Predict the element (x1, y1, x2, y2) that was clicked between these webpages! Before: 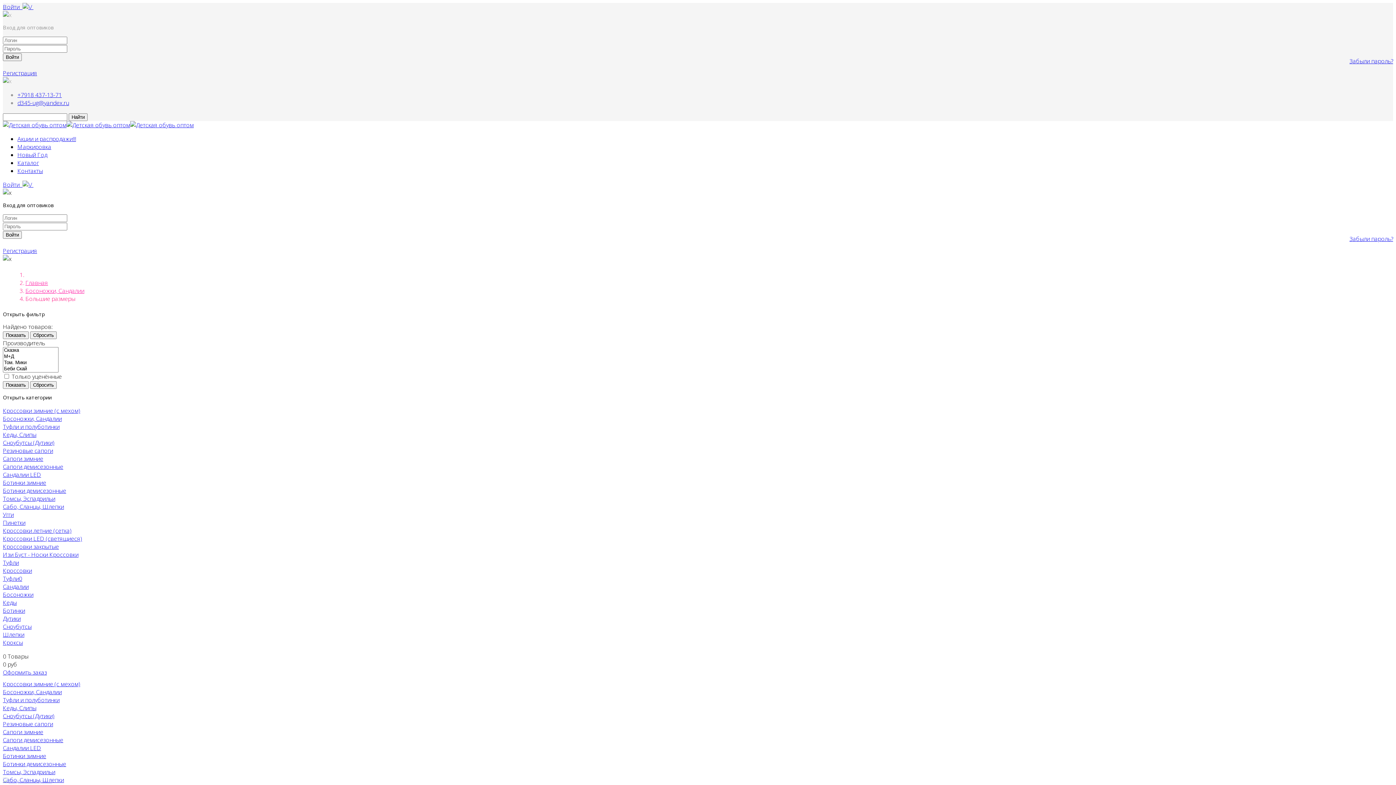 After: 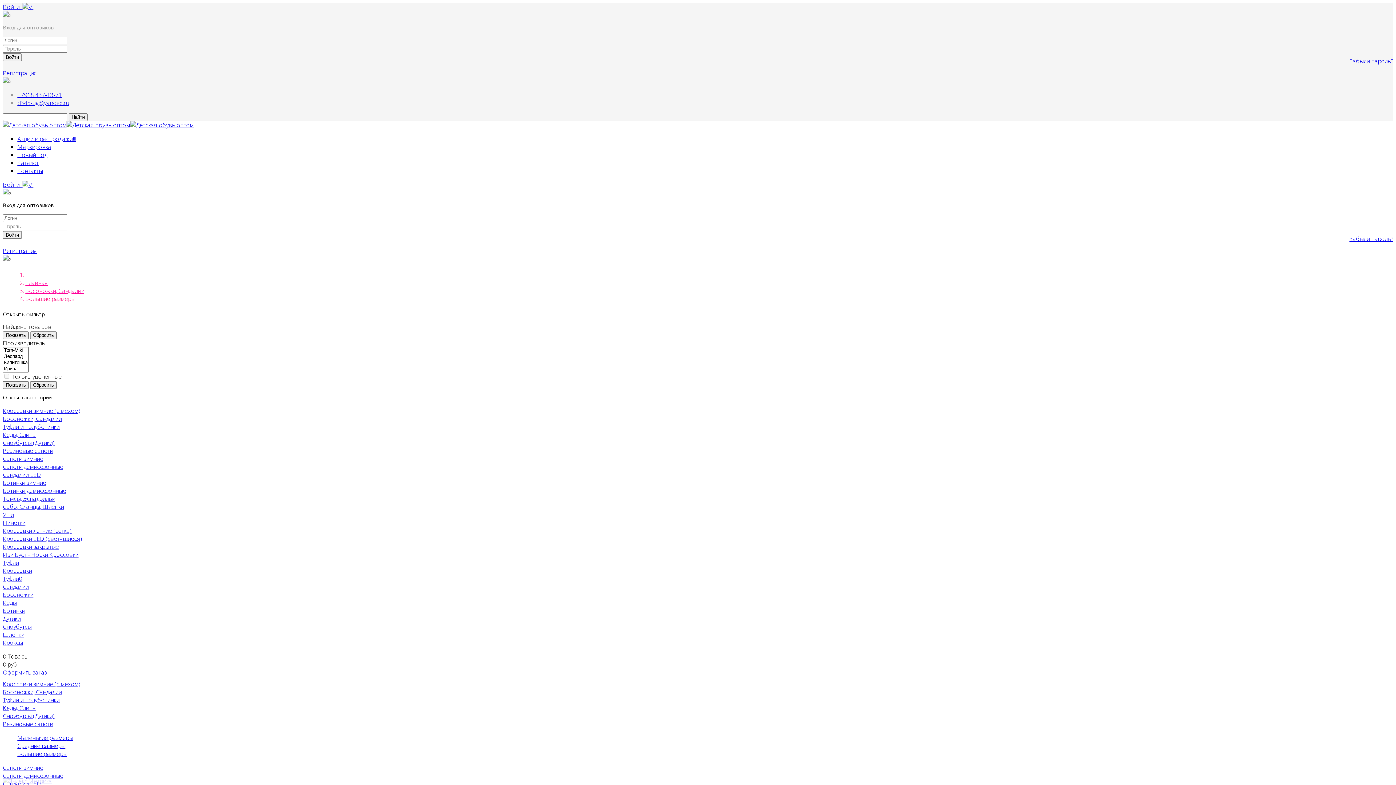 Action: label: Резиновые сапоги bbox: (2, 720, 53, 728)